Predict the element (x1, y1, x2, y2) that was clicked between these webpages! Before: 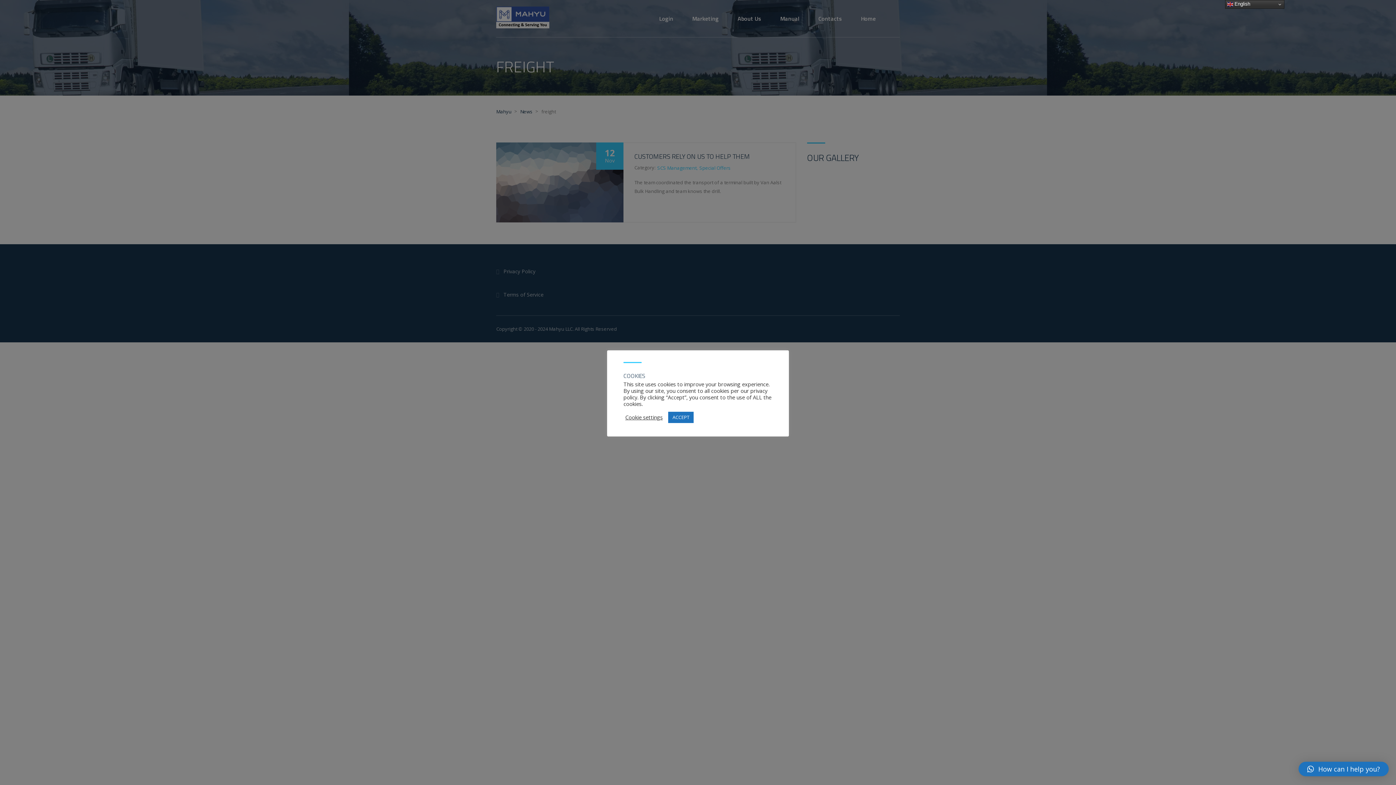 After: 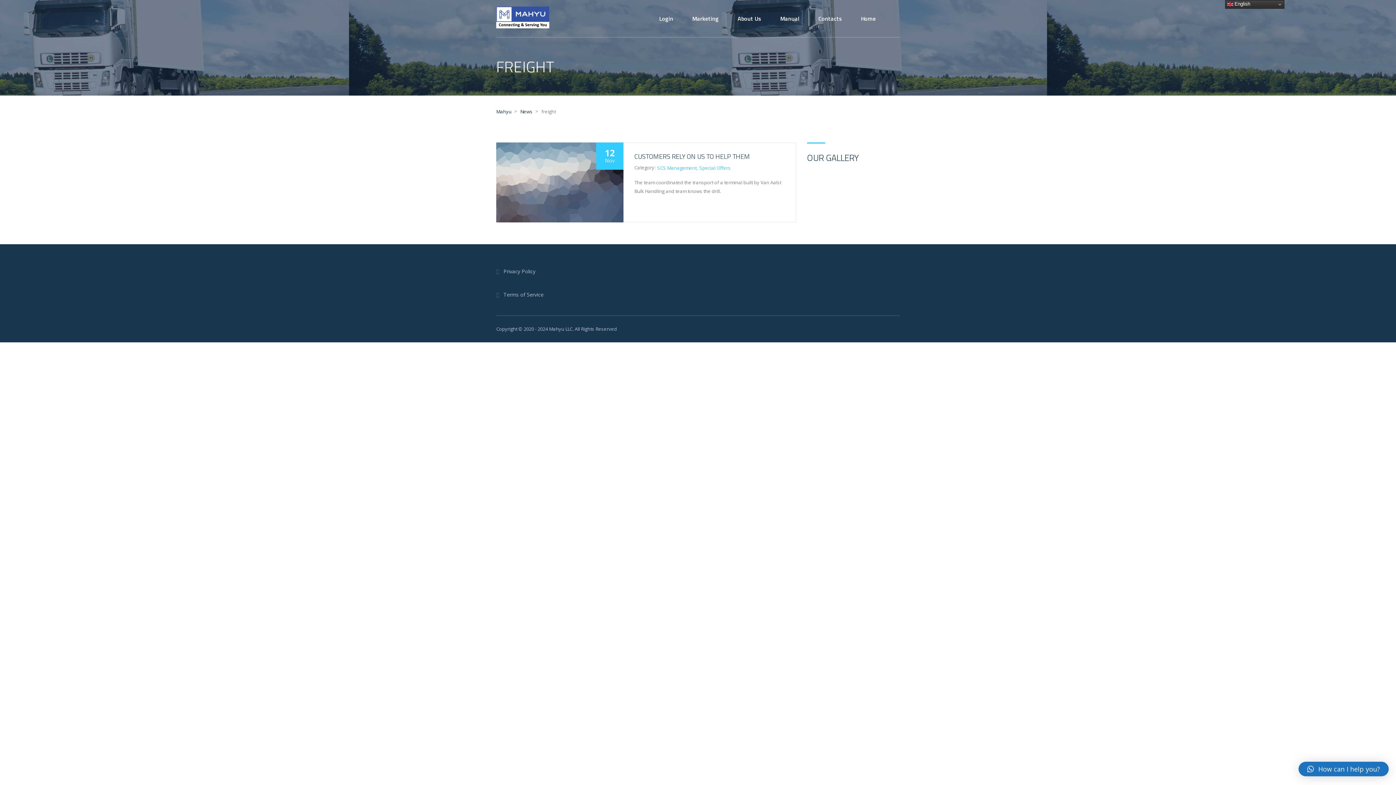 Action: label: ACCEPT bbox: (668, 411, 693, 423)